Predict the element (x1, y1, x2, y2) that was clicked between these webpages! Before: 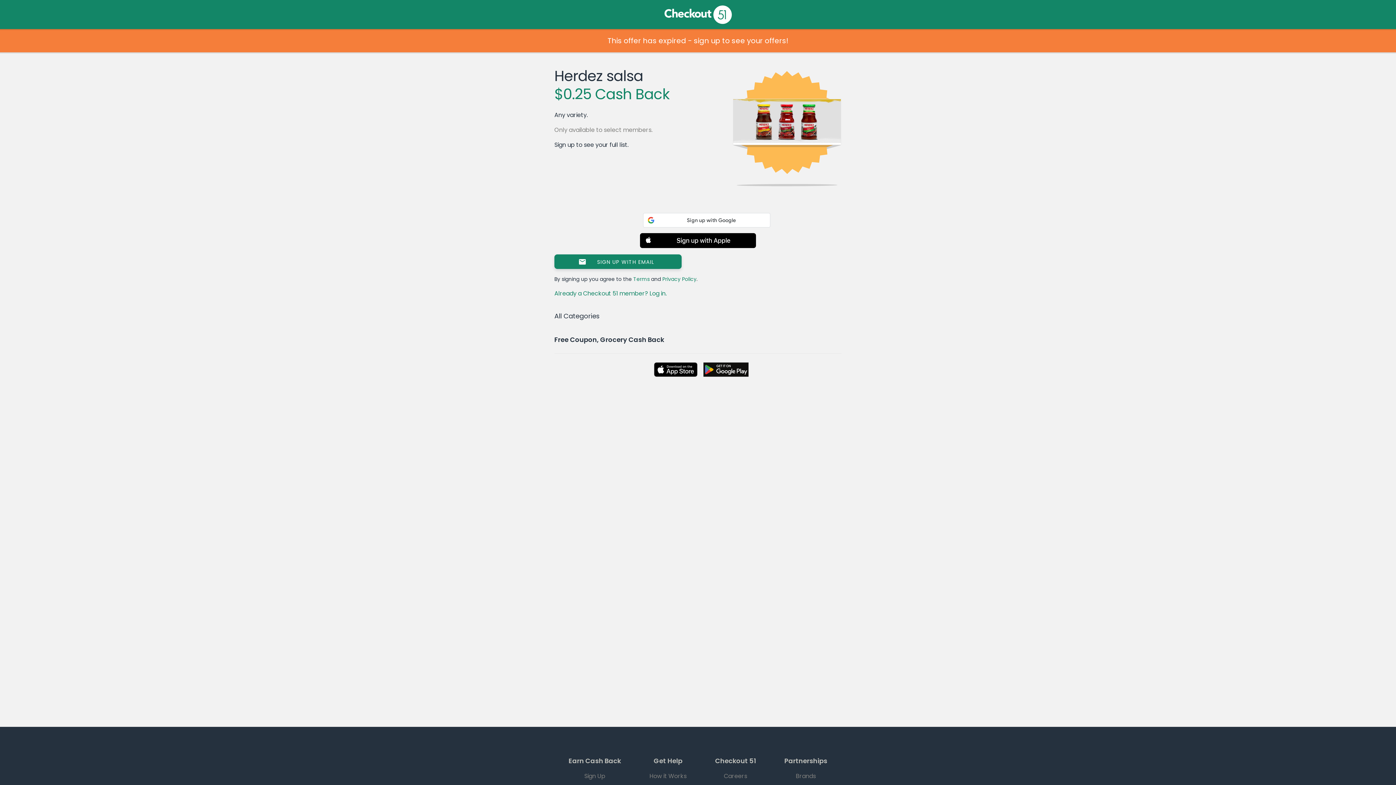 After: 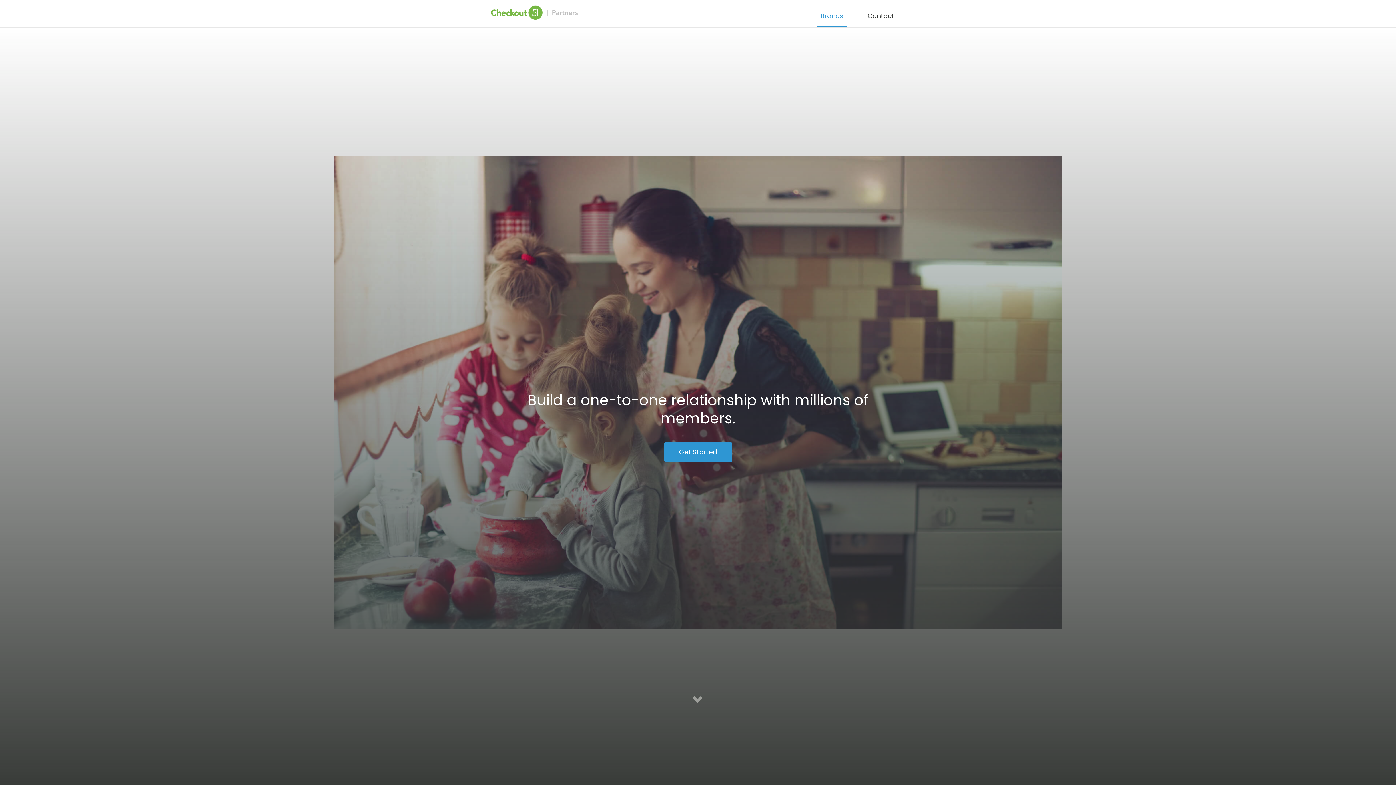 Action: bbox: (770, 769, 841, 783) label: Brands